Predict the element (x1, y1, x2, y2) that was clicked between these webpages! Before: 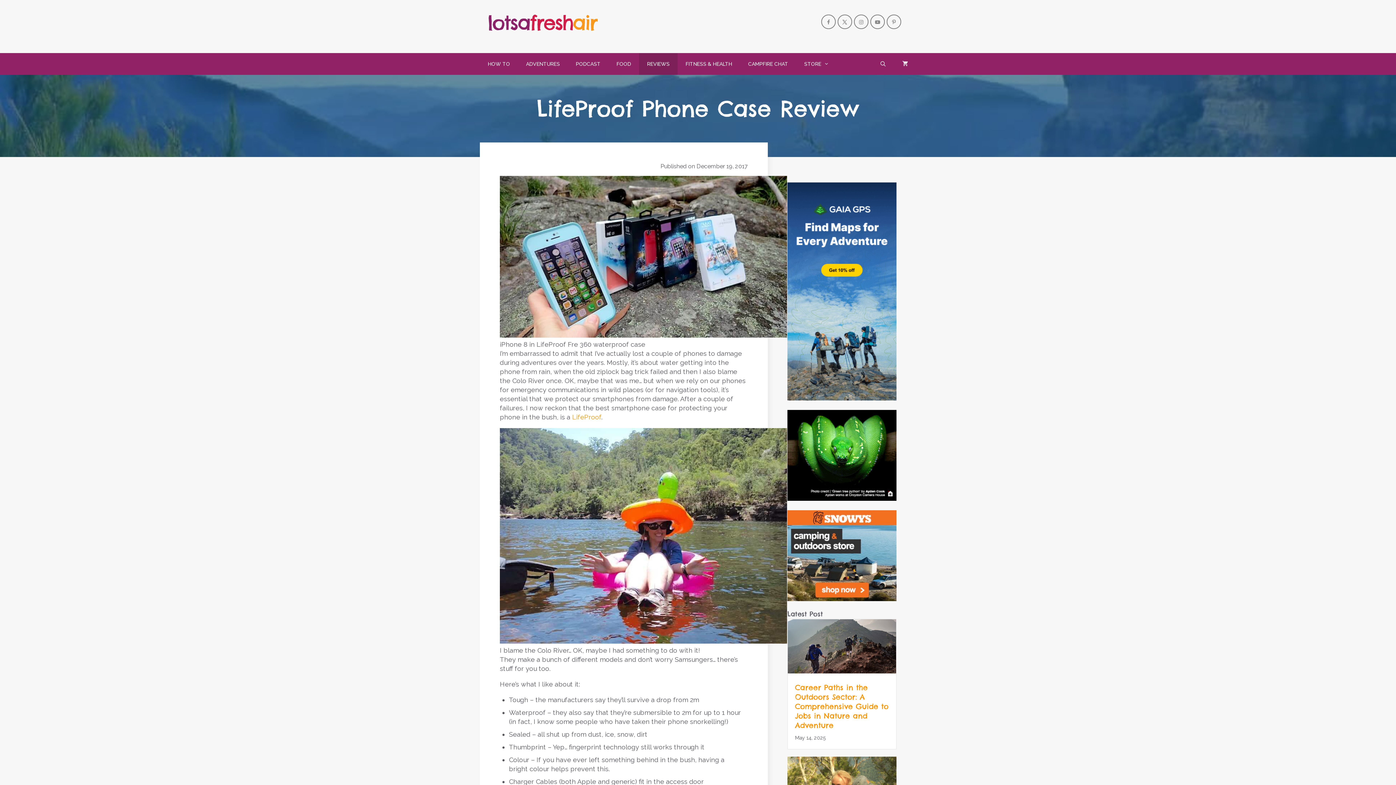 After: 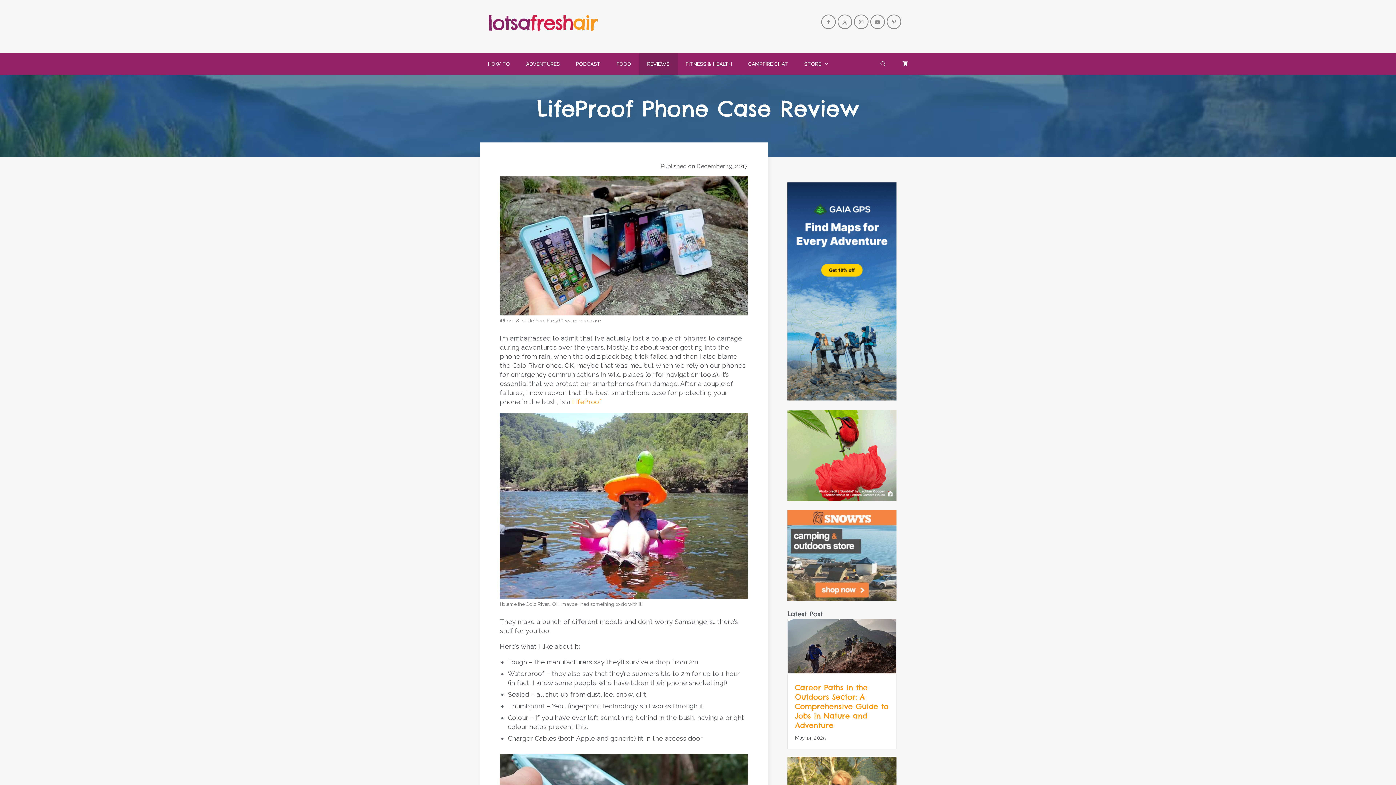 Action: bbox: (787, 595, 896, 602)